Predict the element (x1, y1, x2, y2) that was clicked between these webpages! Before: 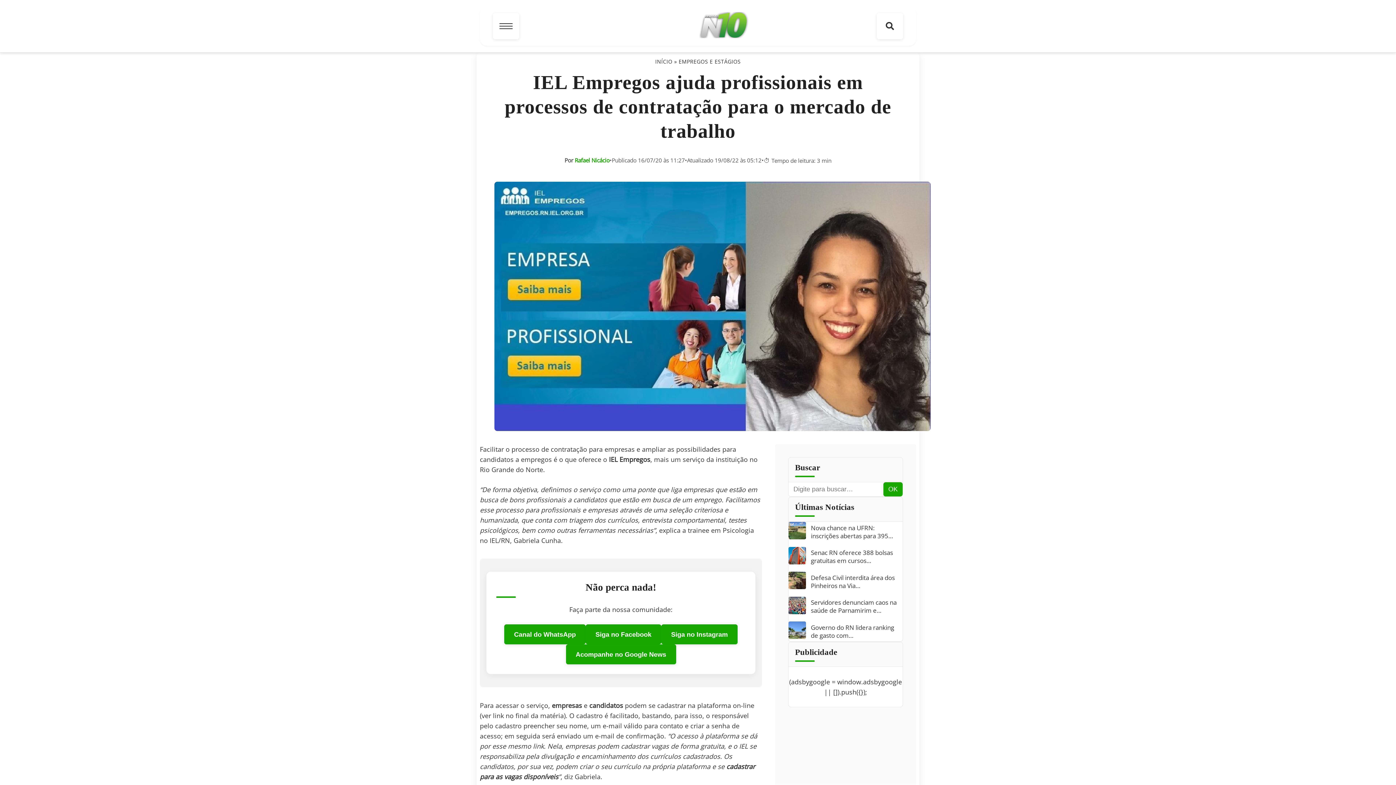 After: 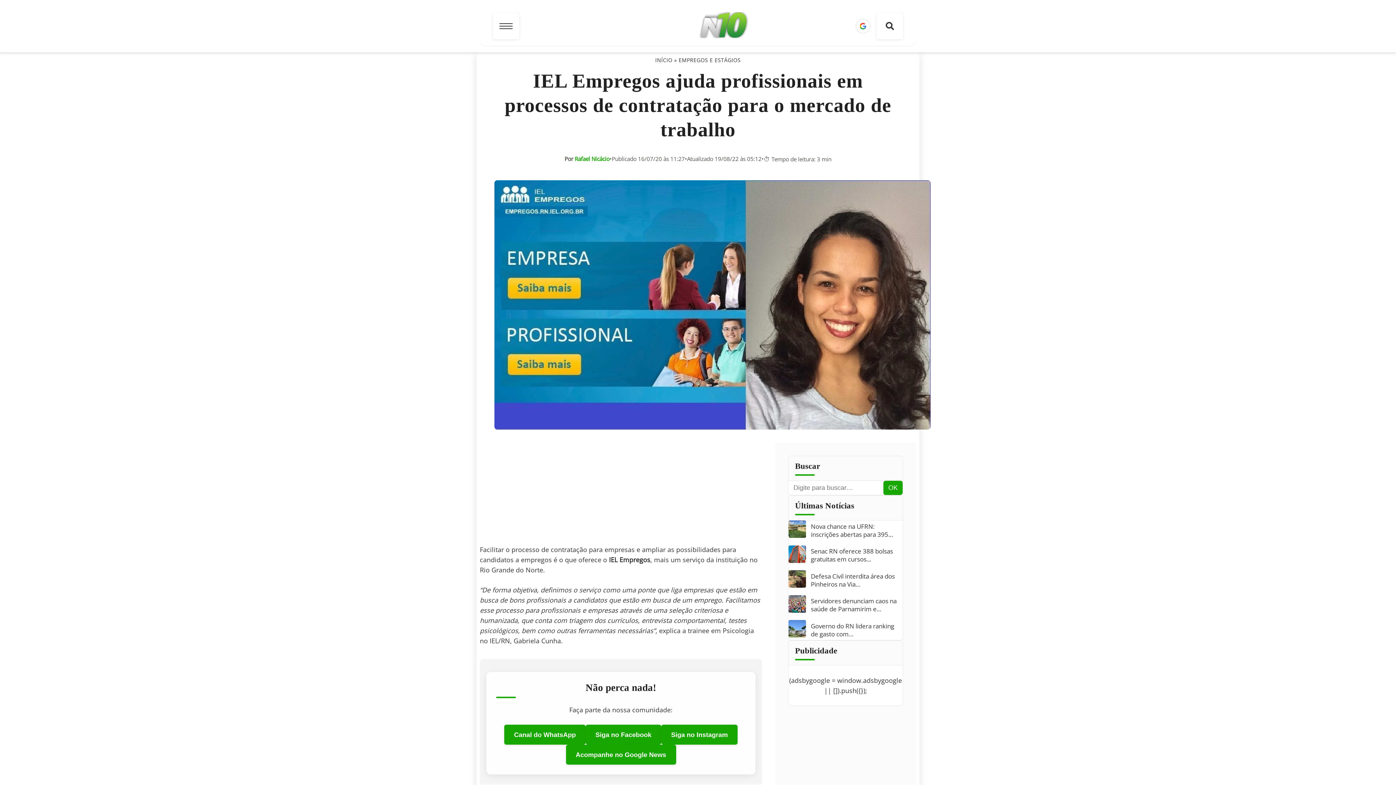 Action: bbox: (661, 624, 737, 644) label: Siga no Instagram